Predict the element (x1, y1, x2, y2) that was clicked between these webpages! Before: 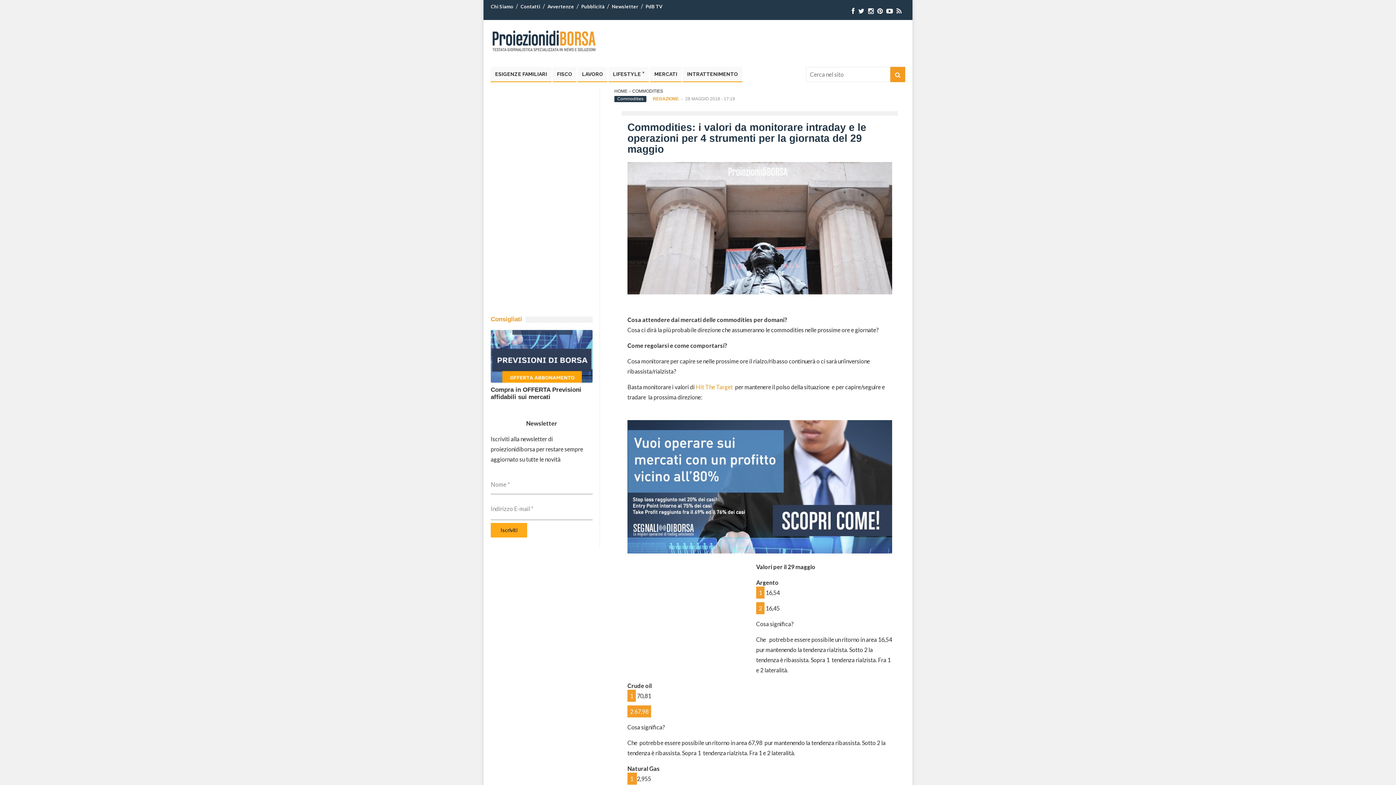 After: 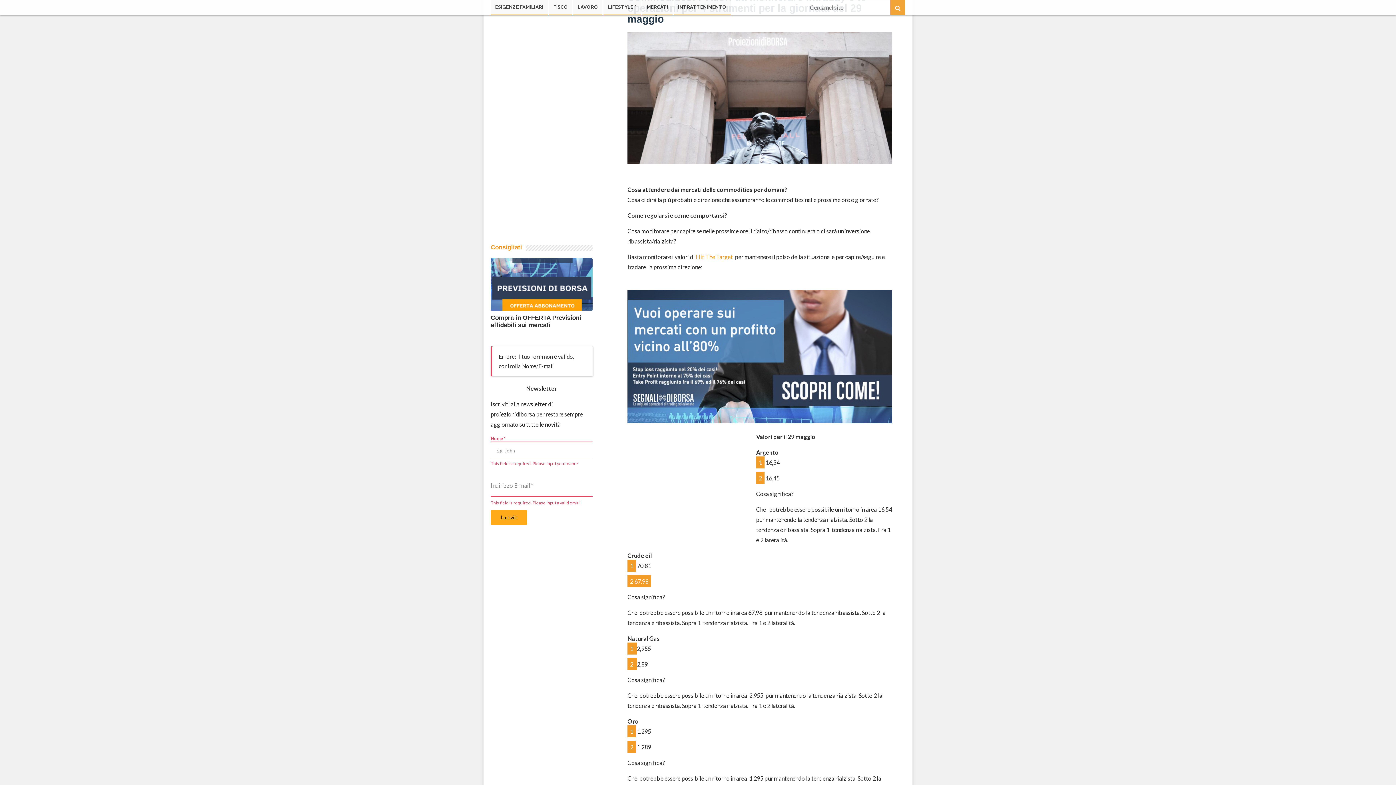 Action: bbox: (490, 523, 527, 537) label: Iscriviti